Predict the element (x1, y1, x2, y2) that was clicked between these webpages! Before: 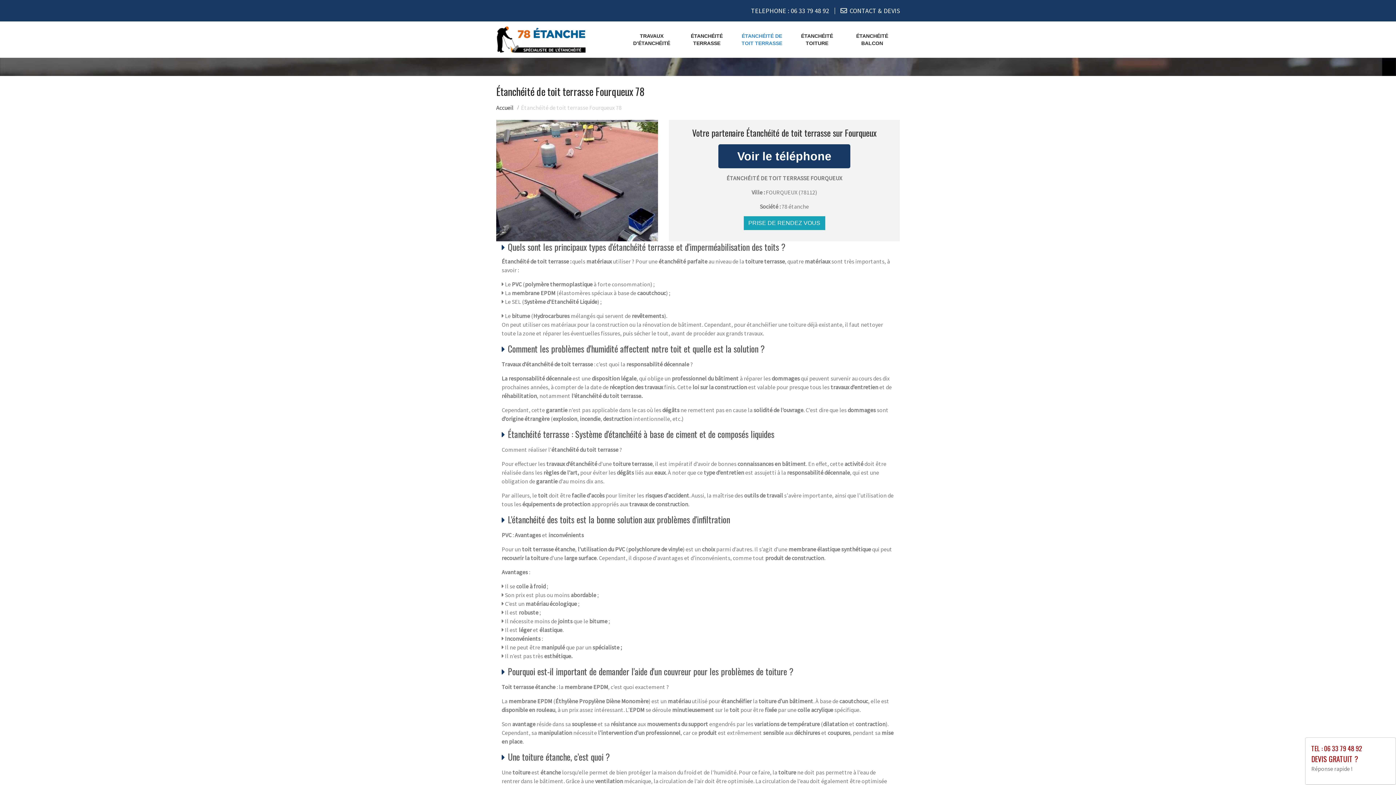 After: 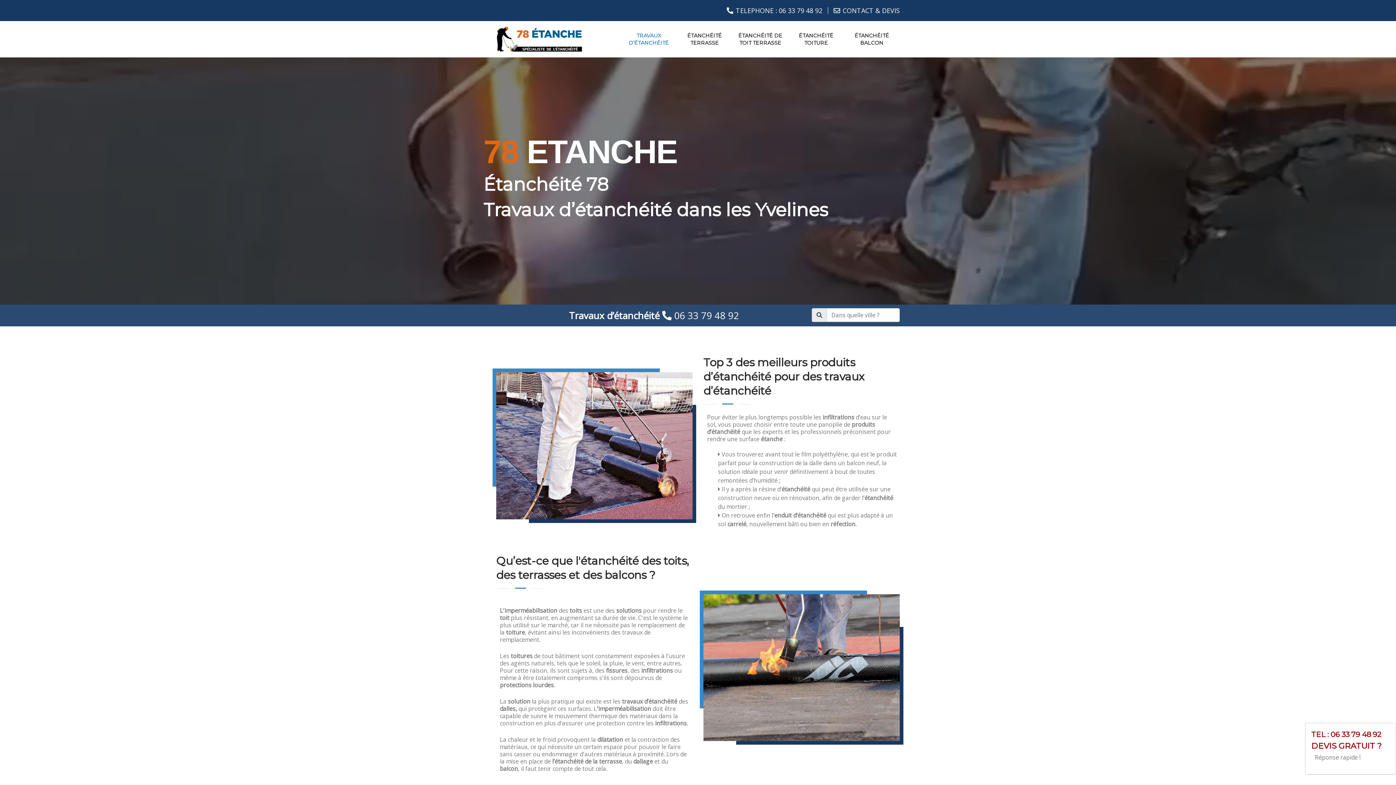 Action: bbox: (496, 24, 586, 54)